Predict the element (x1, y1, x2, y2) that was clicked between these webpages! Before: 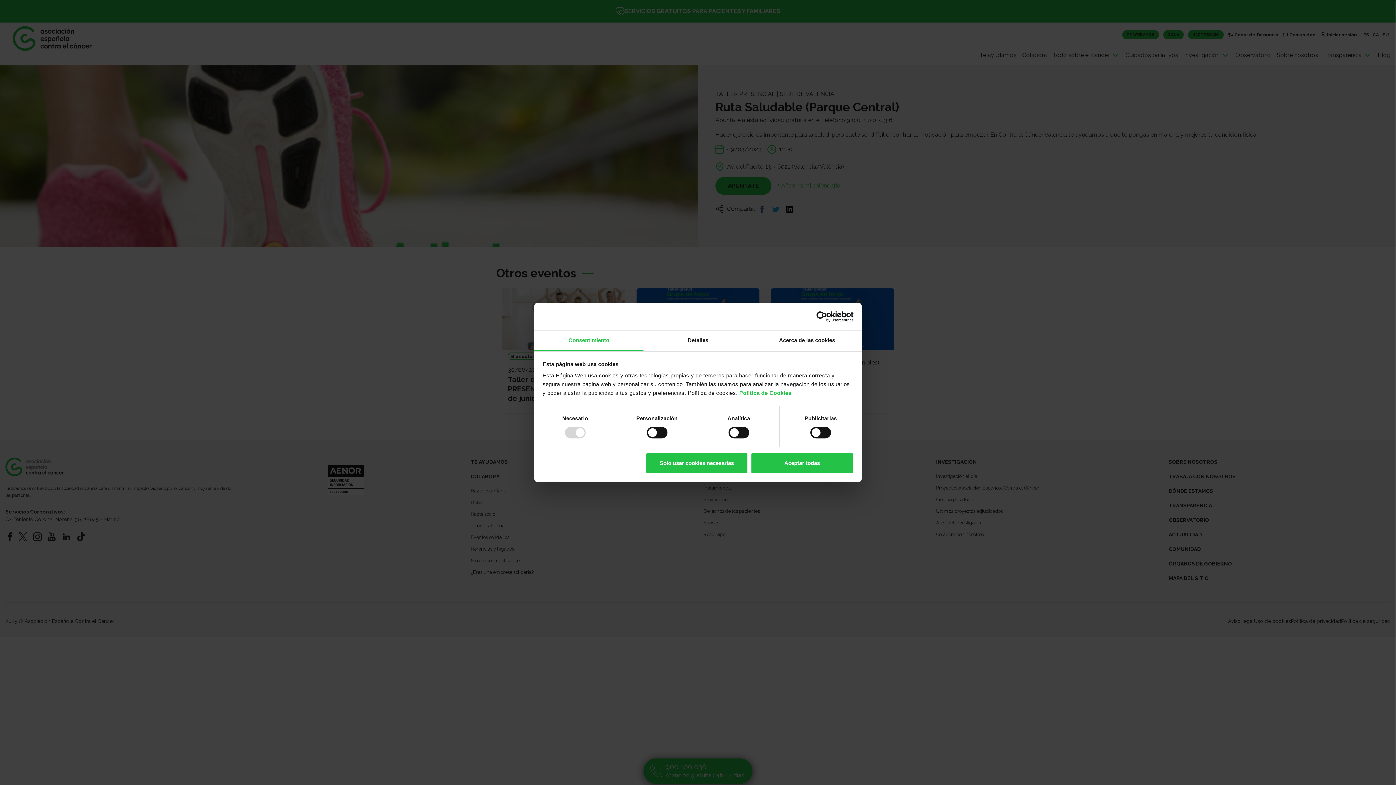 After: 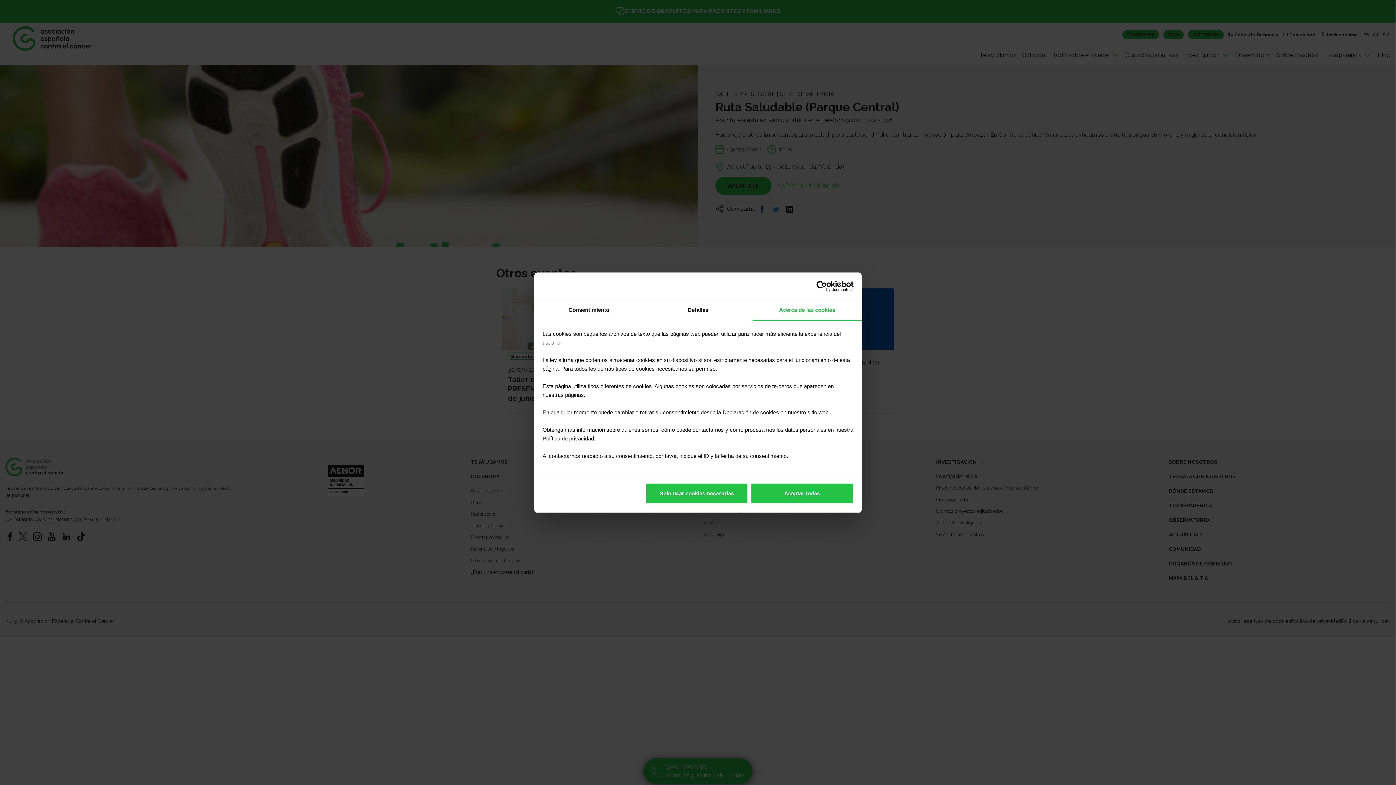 Action: label: Acerca de las cookies bbox: (752, 330, 861, 351)